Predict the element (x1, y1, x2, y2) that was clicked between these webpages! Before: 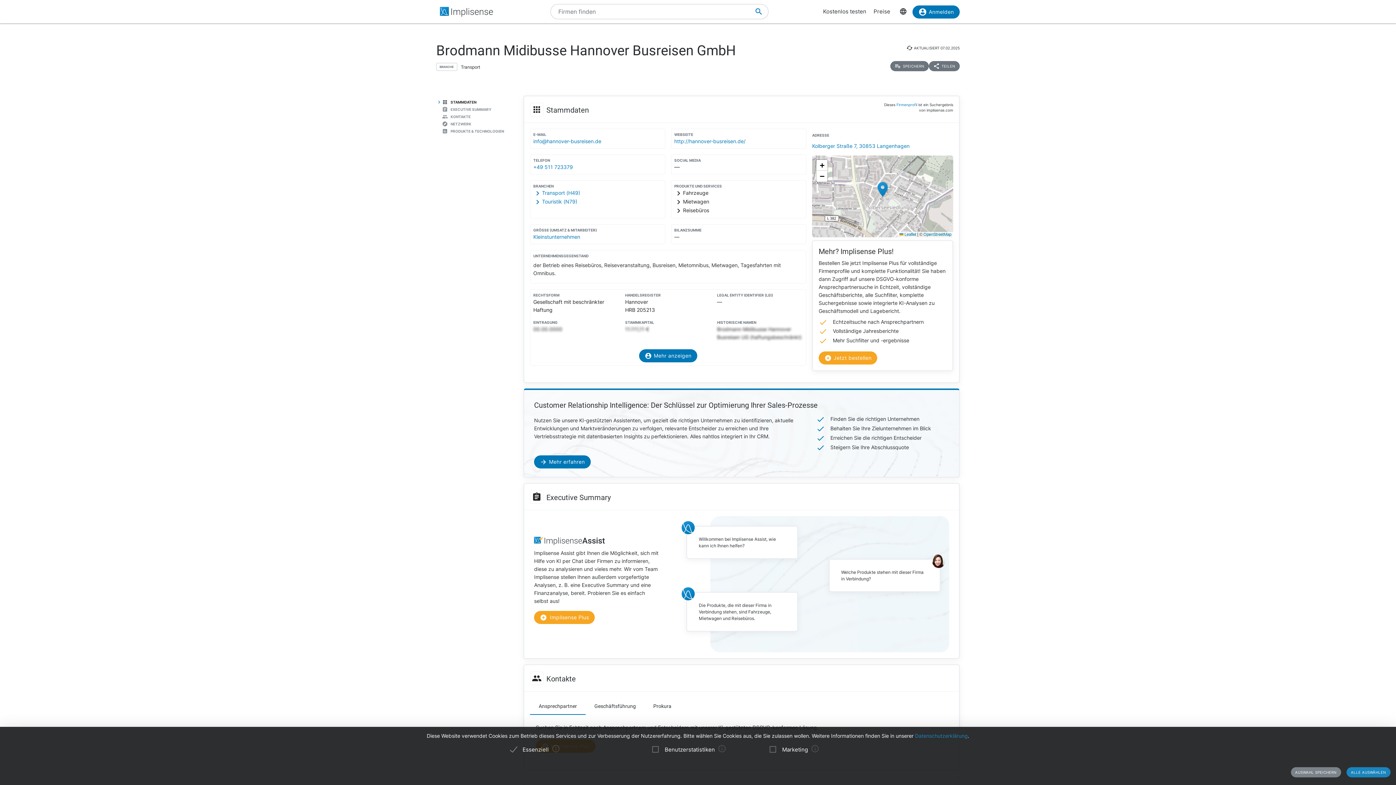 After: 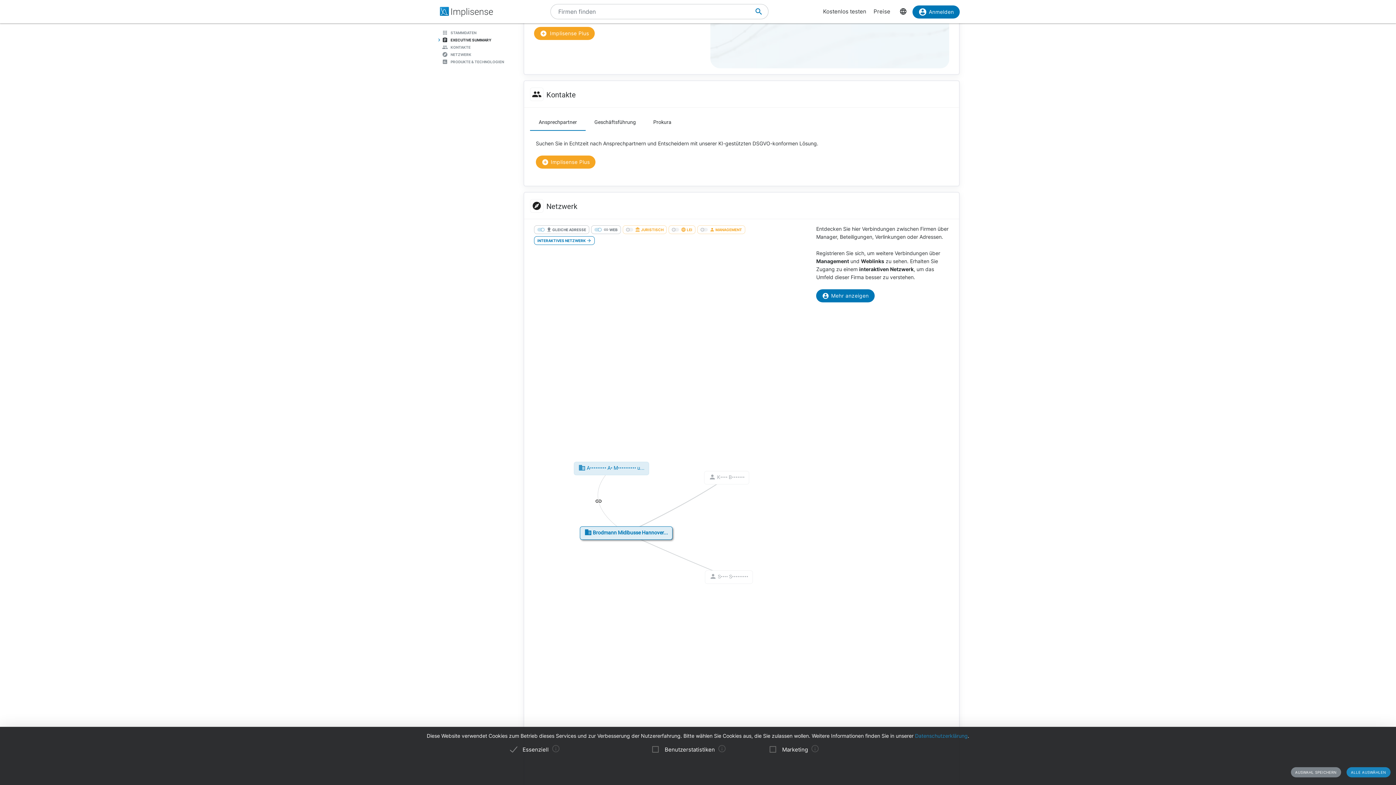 Action: bbox: (436, 128, 523, 134) label: PRODUKTE & TECHNOLOGIEN